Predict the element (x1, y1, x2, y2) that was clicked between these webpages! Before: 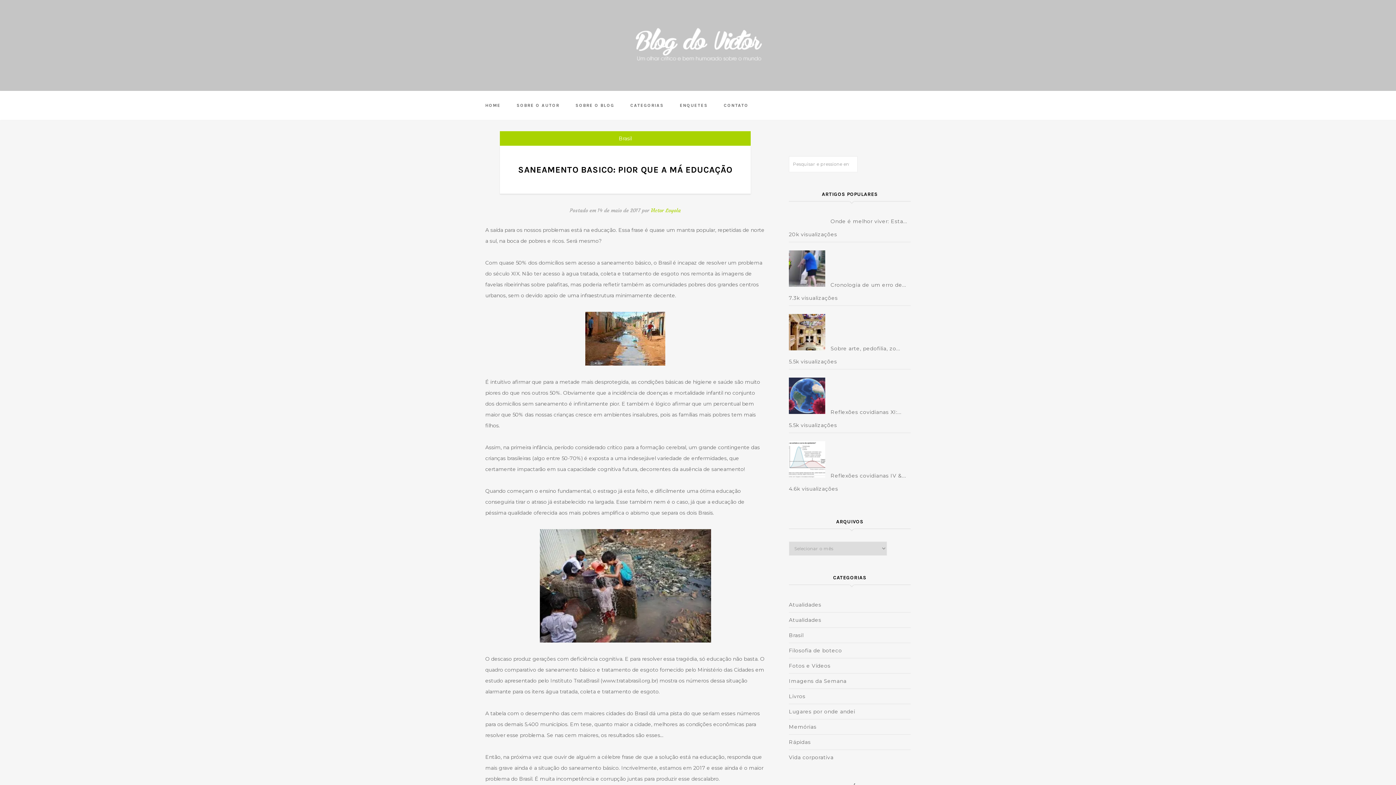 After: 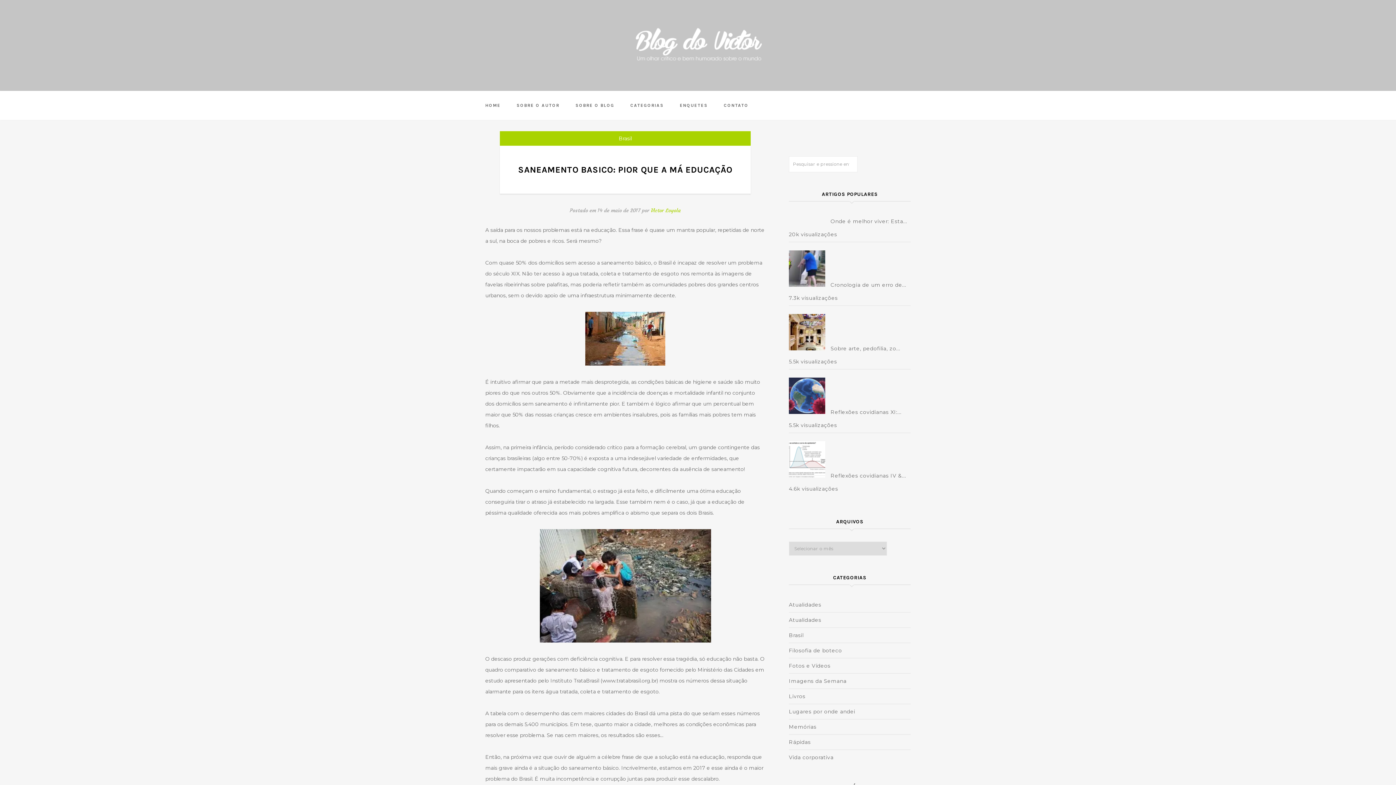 Action: label: SANEAMENTO BASICO: PIOR QUE A MÁ EDUCAÇÃO bbox: (518, 164, 732, 175)